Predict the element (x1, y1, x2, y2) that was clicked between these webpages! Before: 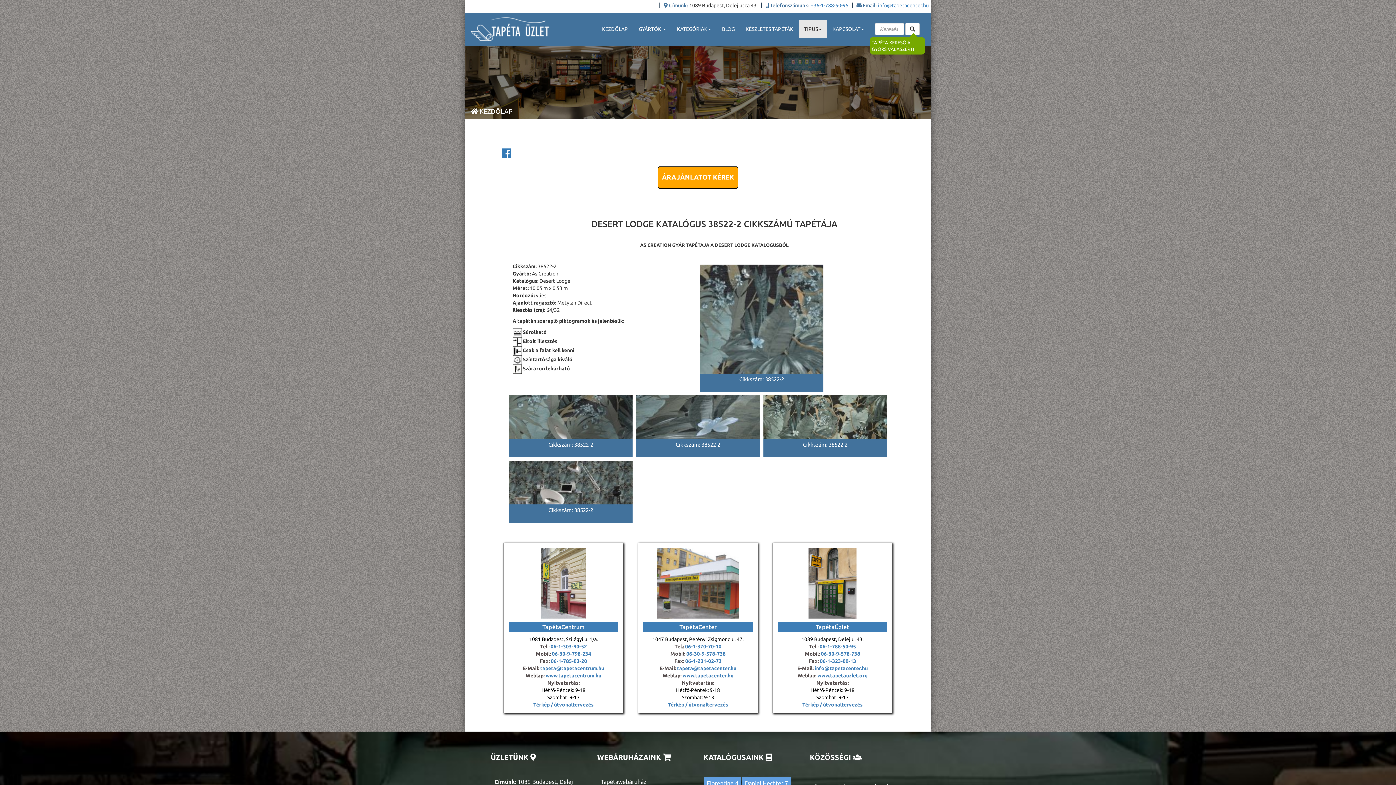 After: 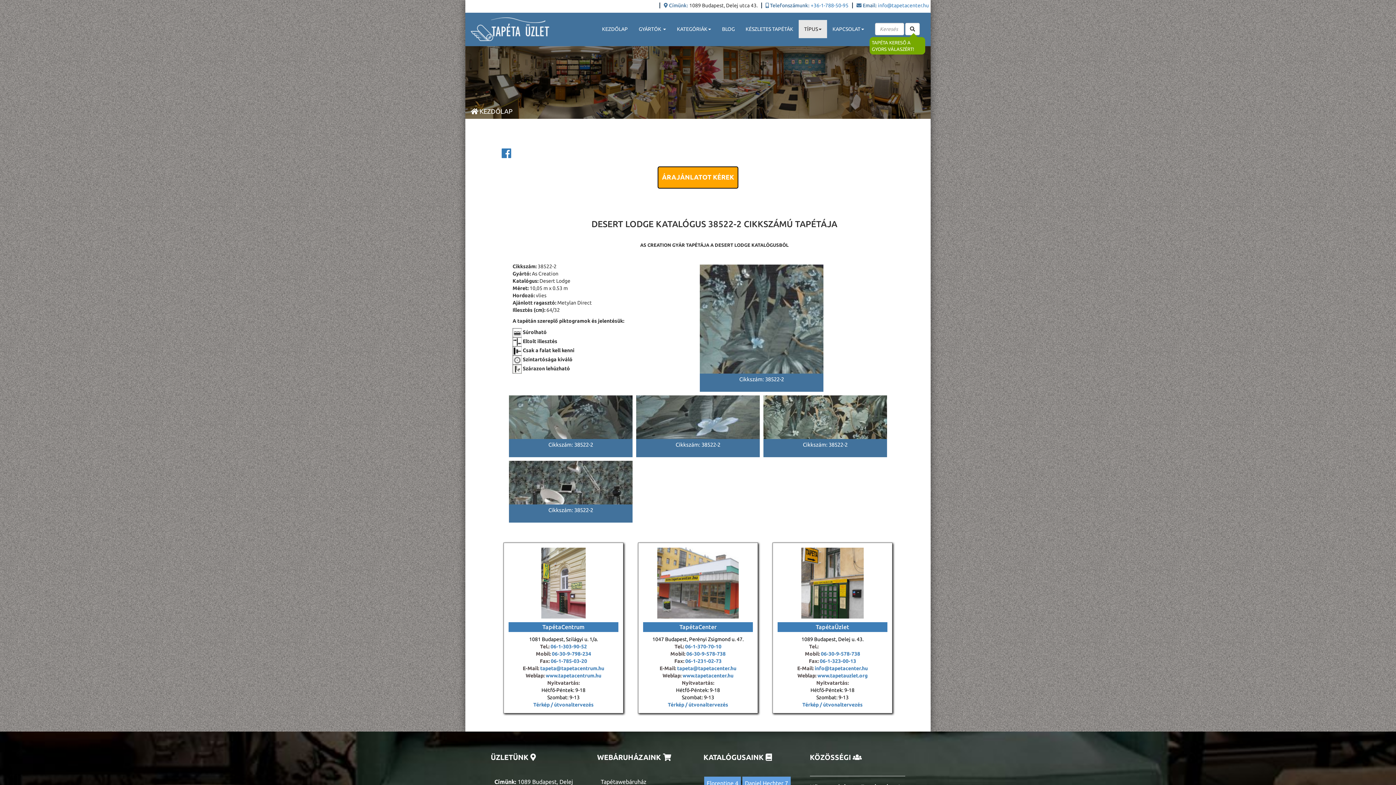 Action: bbox: (819, 644, 856, 649) label: 06-1-788-50-95